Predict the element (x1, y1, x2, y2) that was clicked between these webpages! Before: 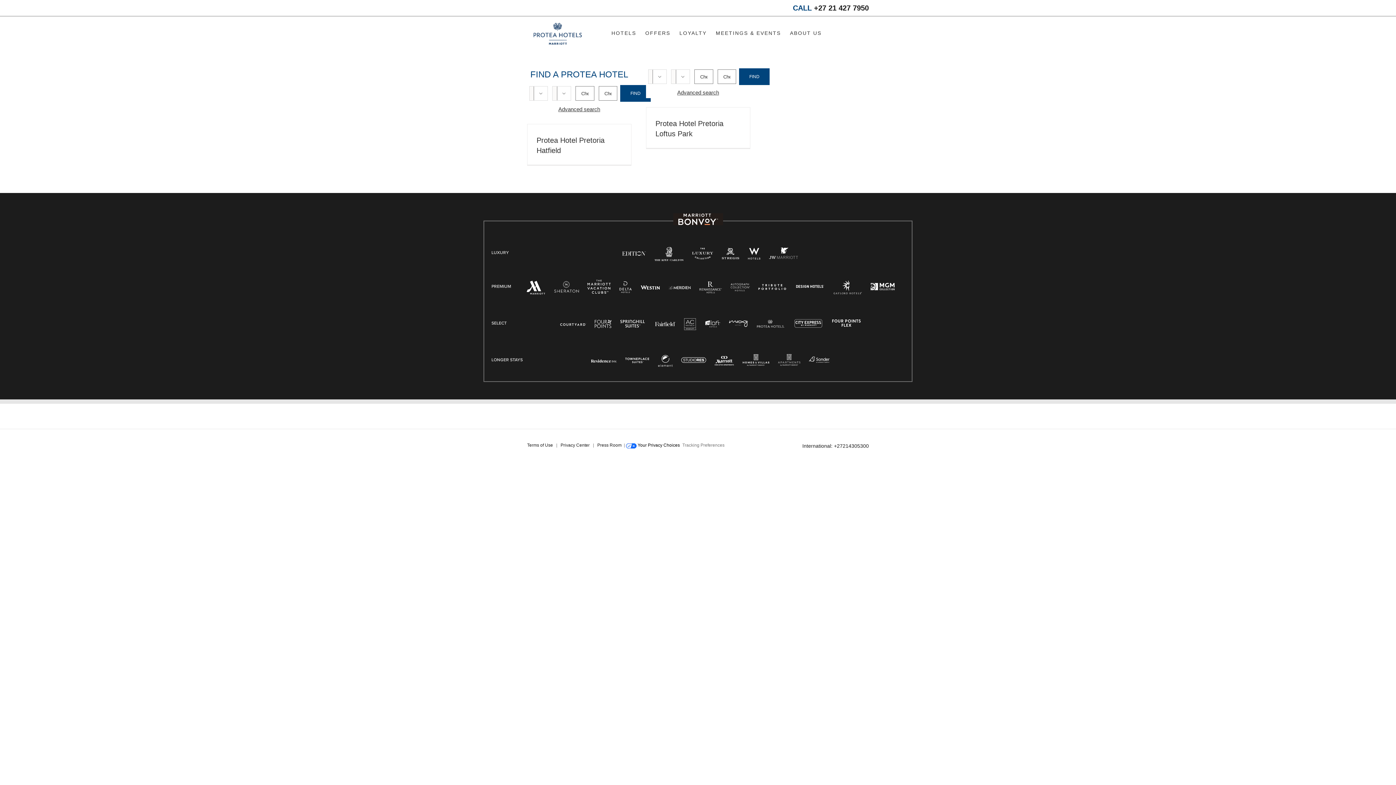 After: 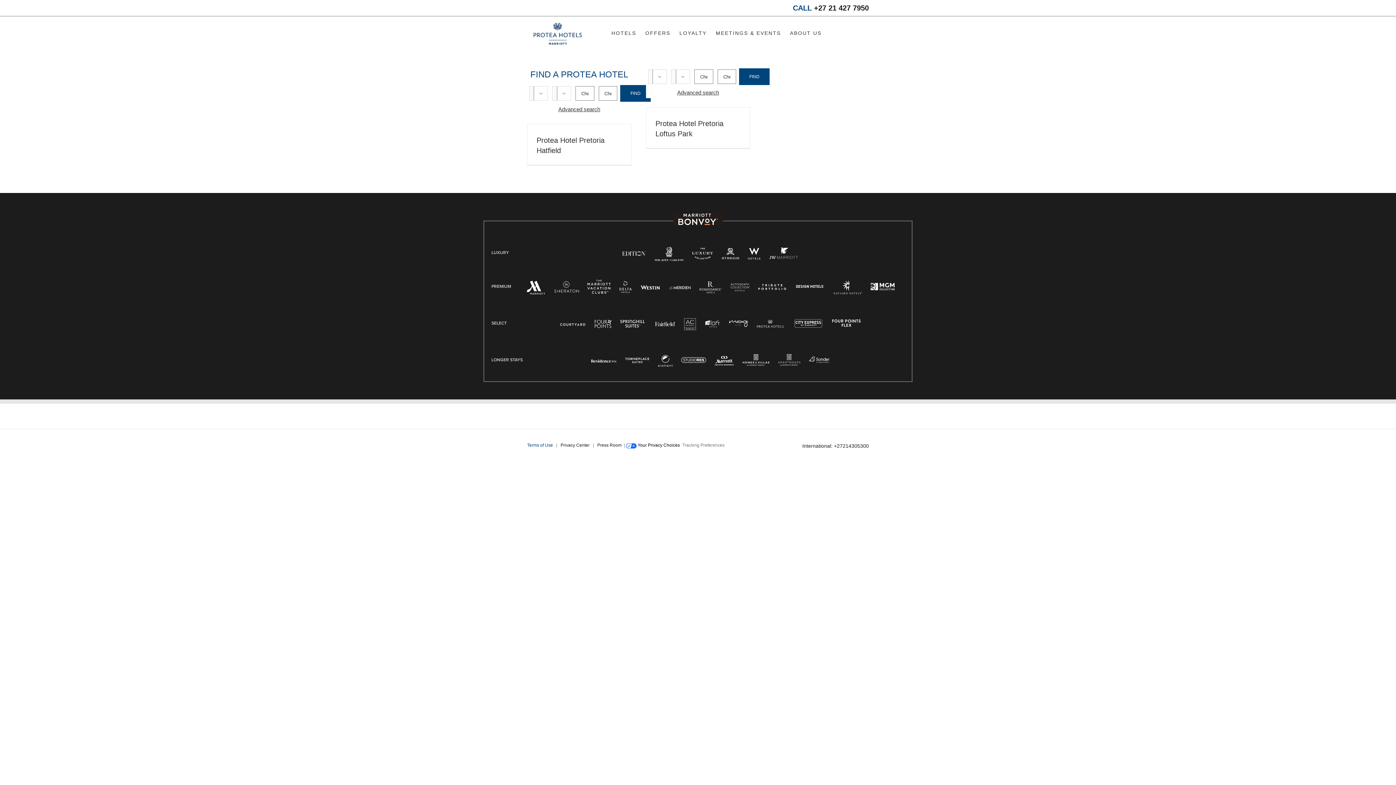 Action: bbox: (527, 442, 553, 448) label: Terms of Use